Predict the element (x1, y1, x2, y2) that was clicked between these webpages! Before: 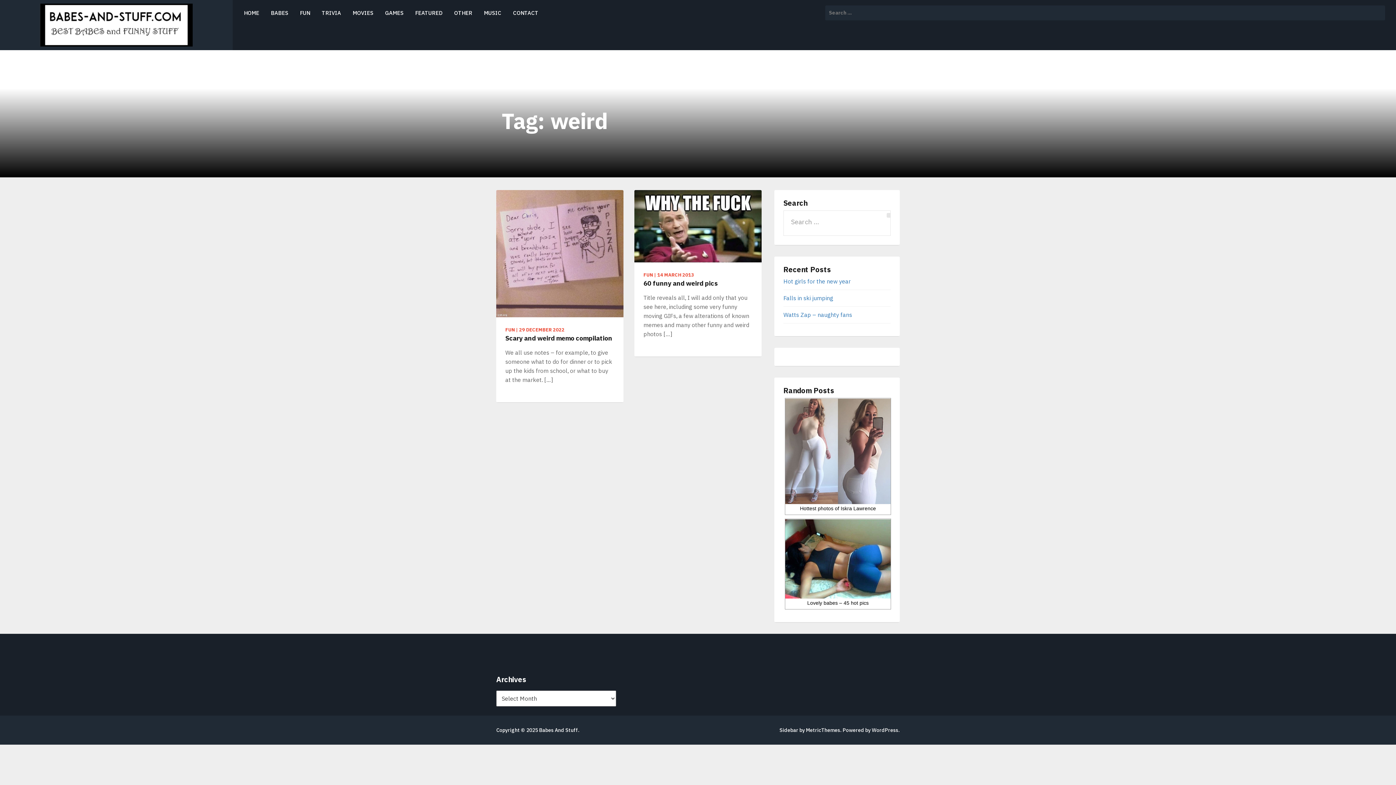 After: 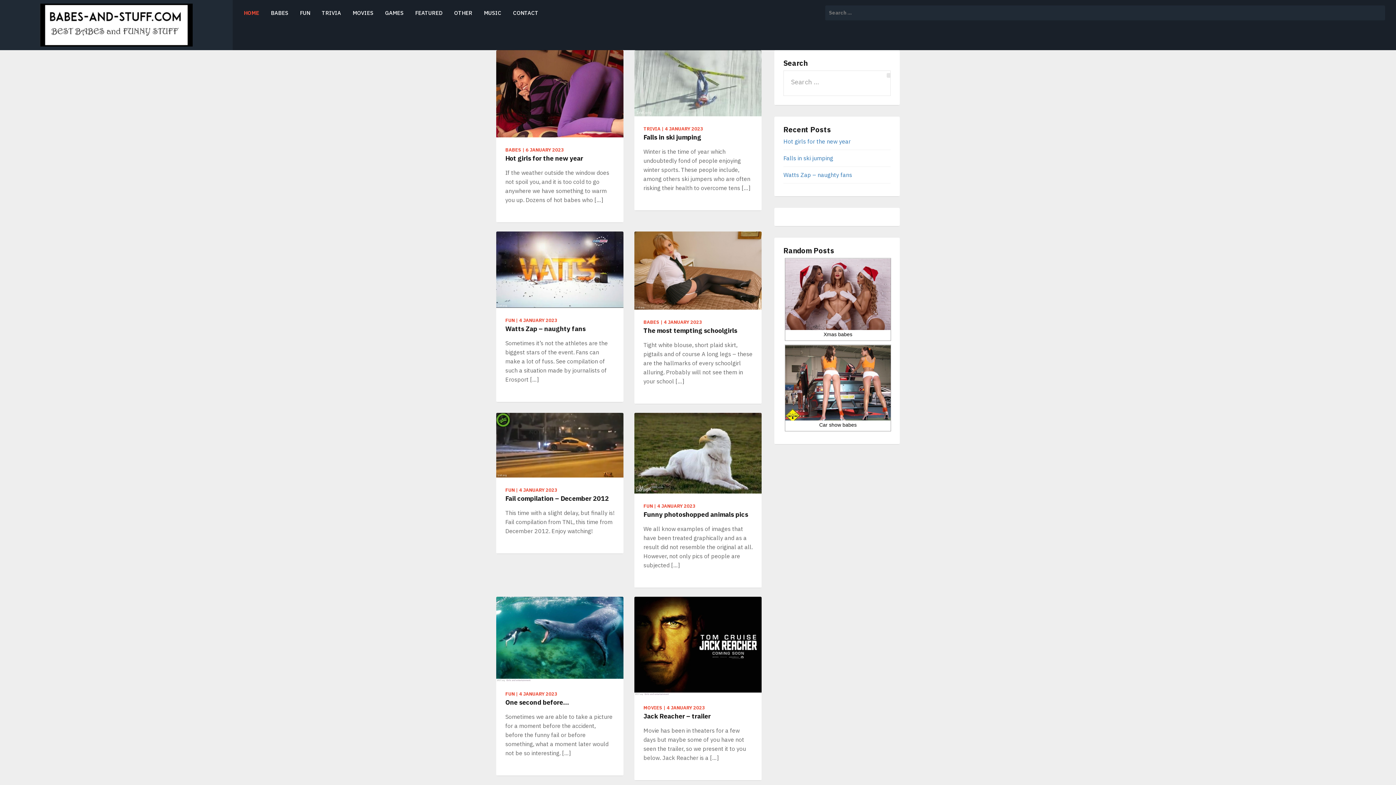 Action: bbox: (3, 3, 229, 46)